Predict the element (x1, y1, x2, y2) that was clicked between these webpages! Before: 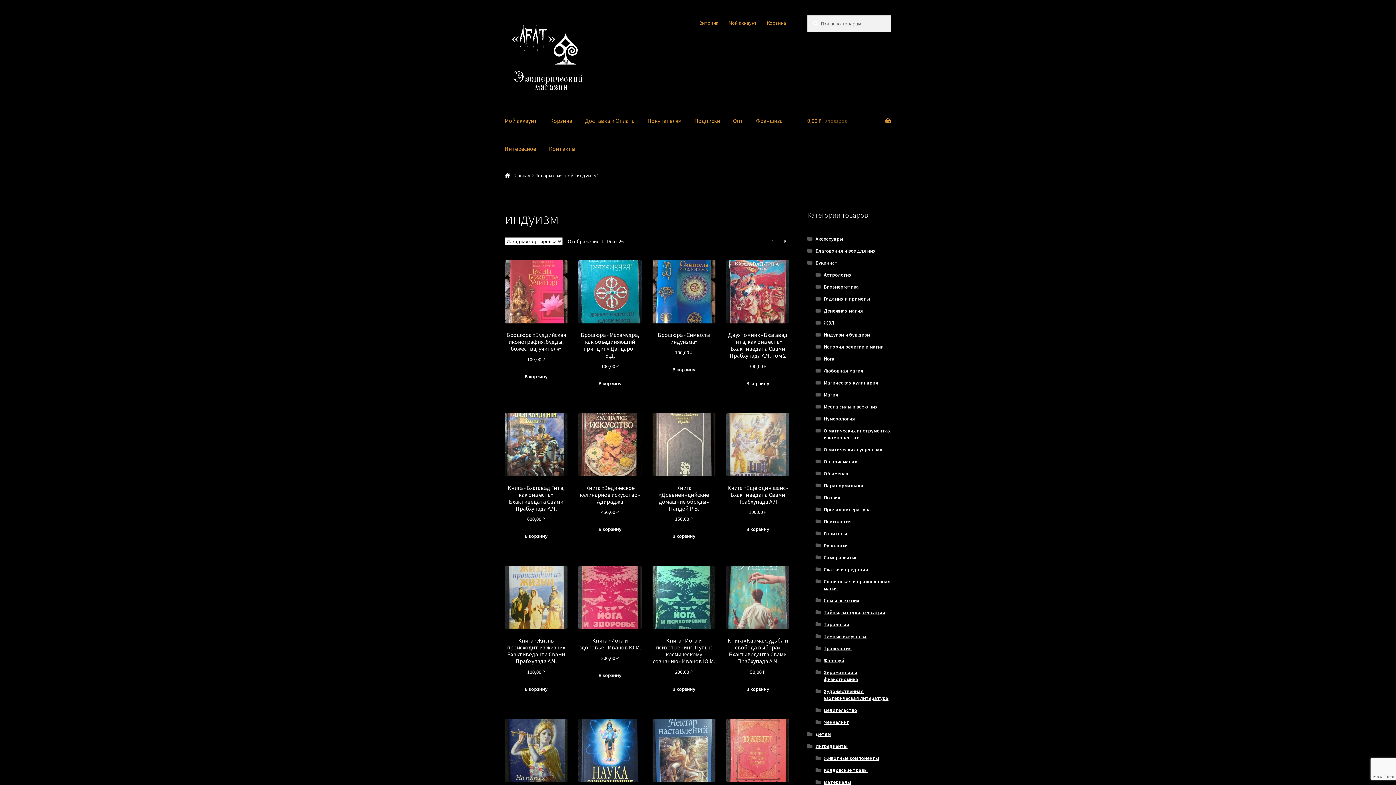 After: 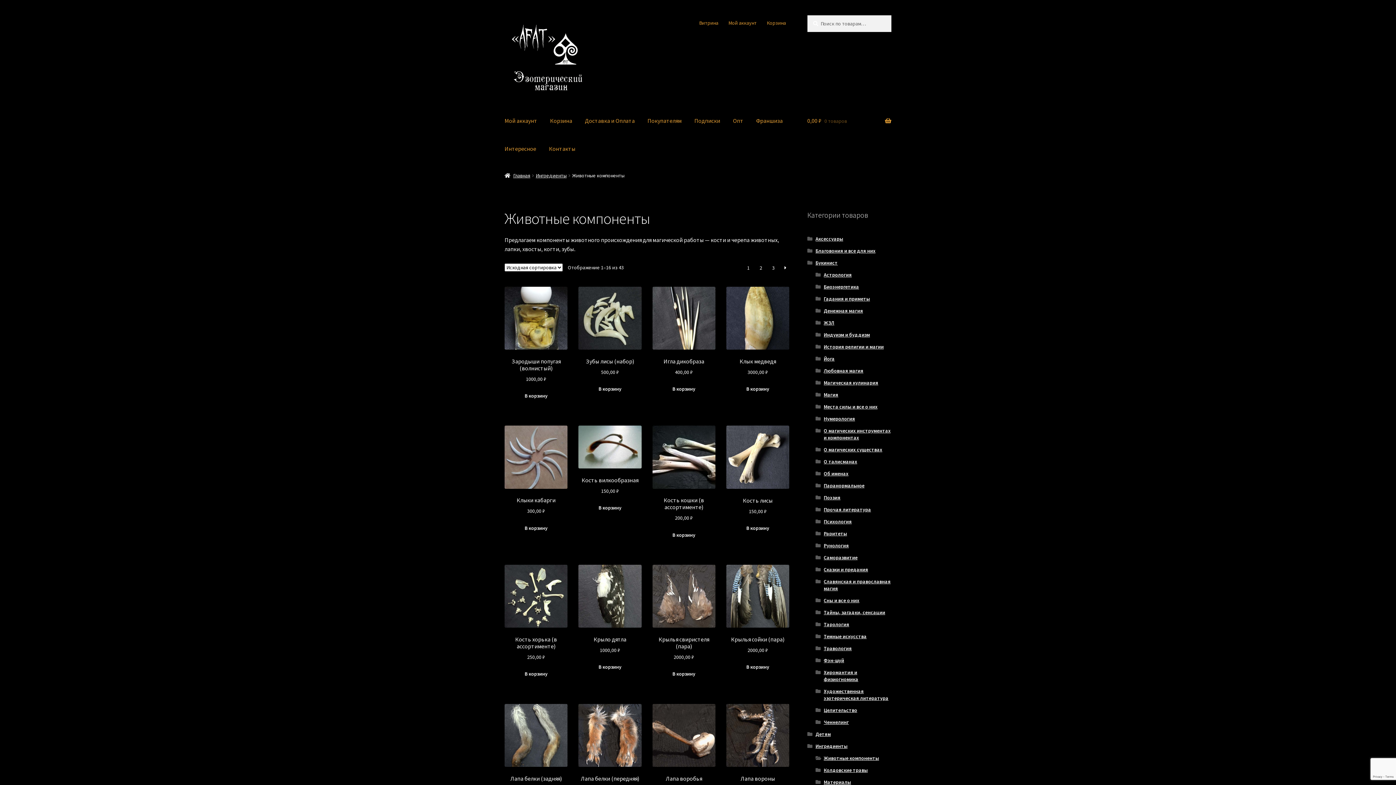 Action: bbox: (823, 755, 879, 761) label: Животные компоненты